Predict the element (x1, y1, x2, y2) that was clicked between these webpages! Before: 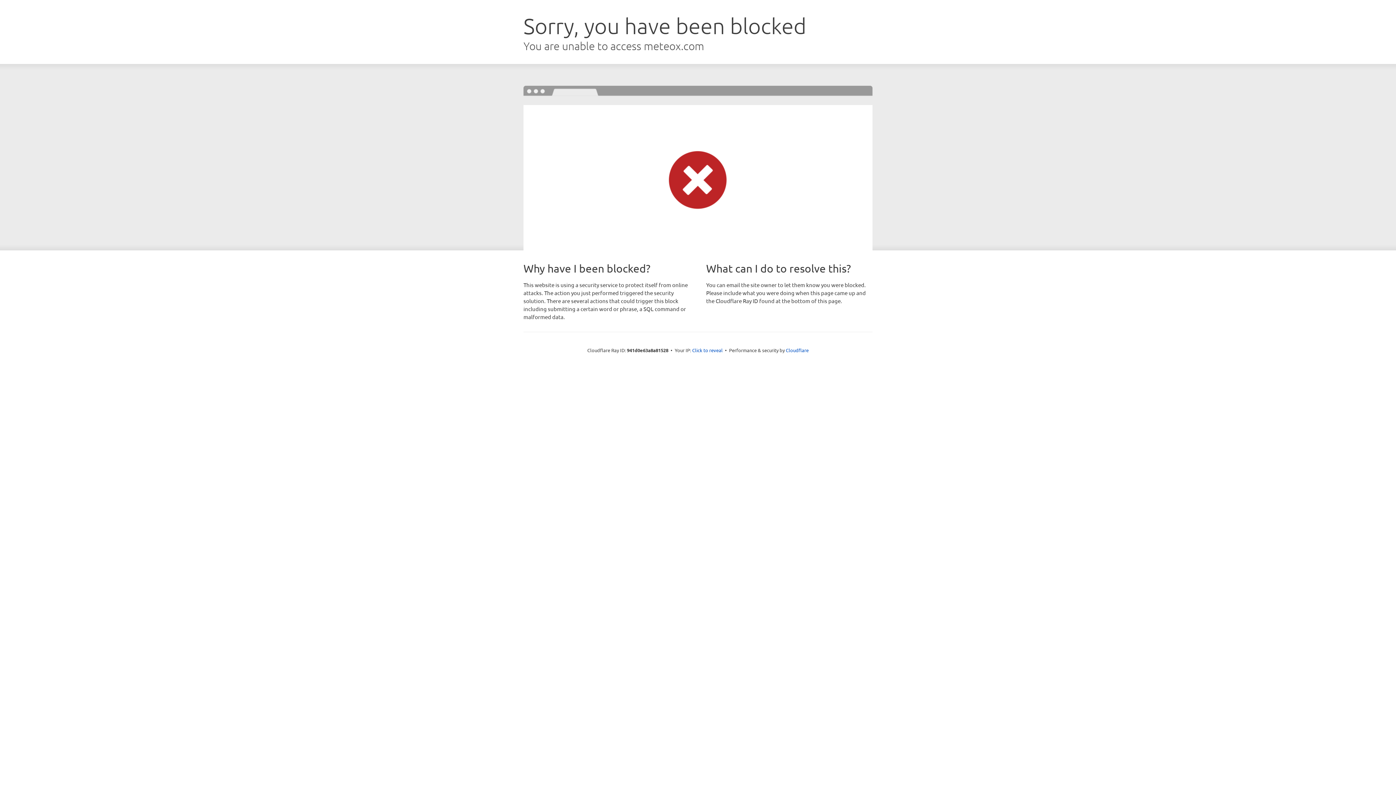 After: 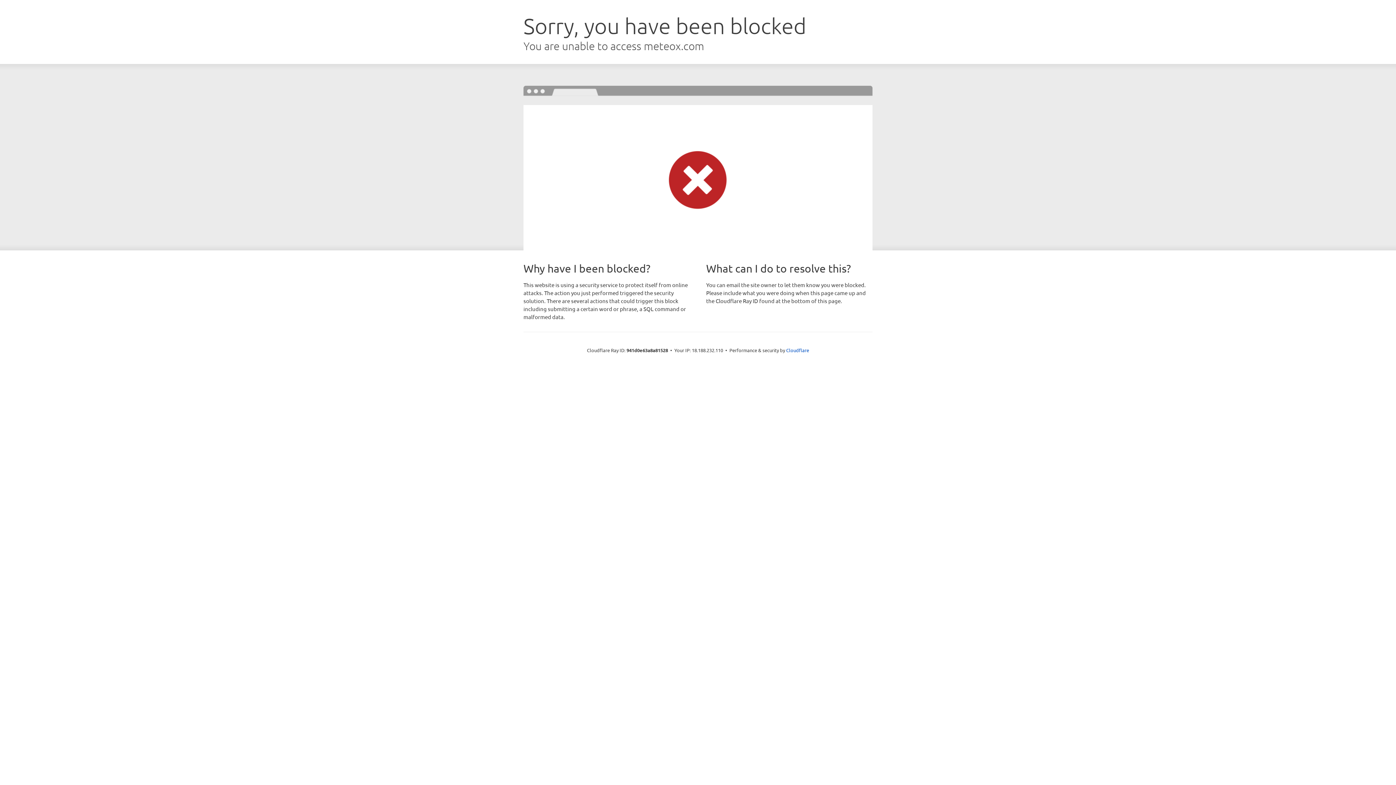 Action: bbox: (692, 346, 722, 353) label: Click to reveal